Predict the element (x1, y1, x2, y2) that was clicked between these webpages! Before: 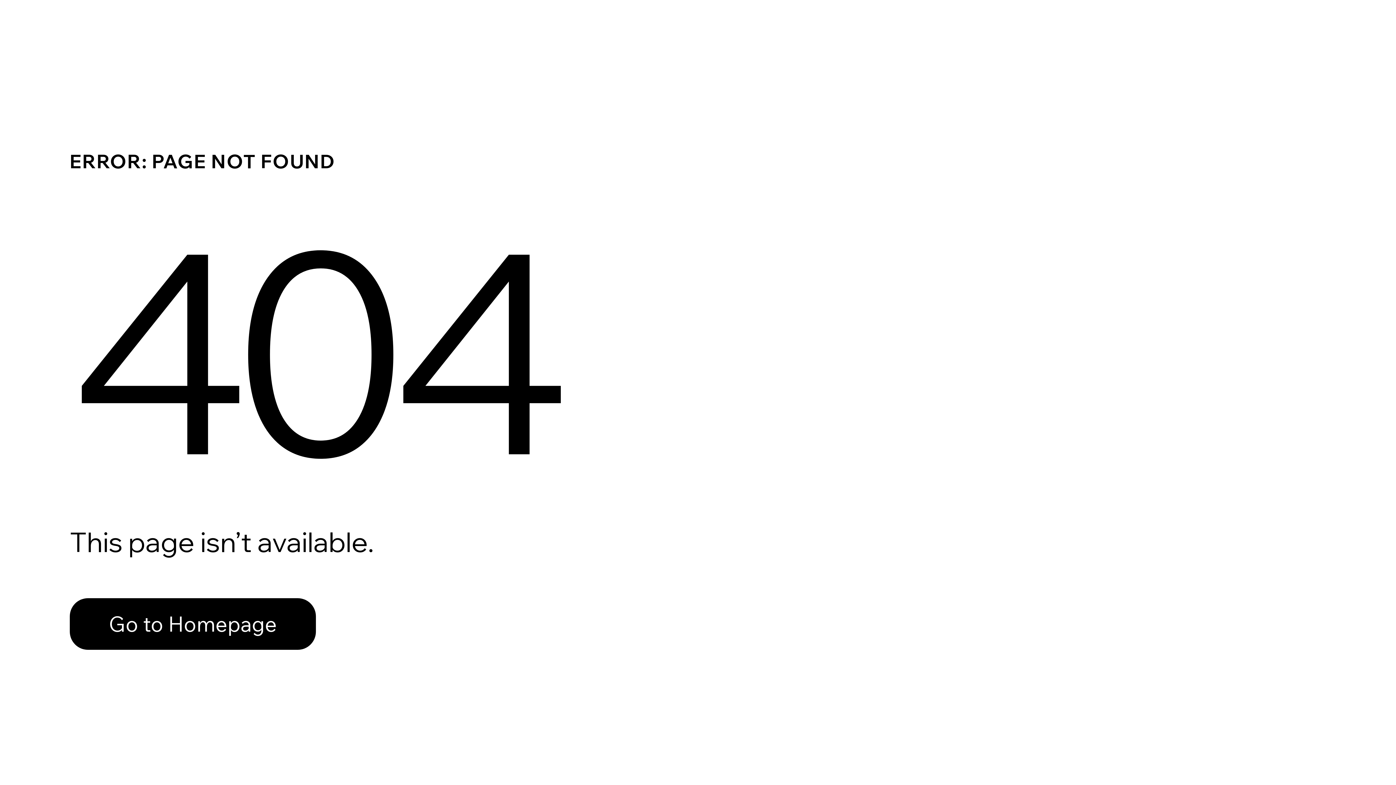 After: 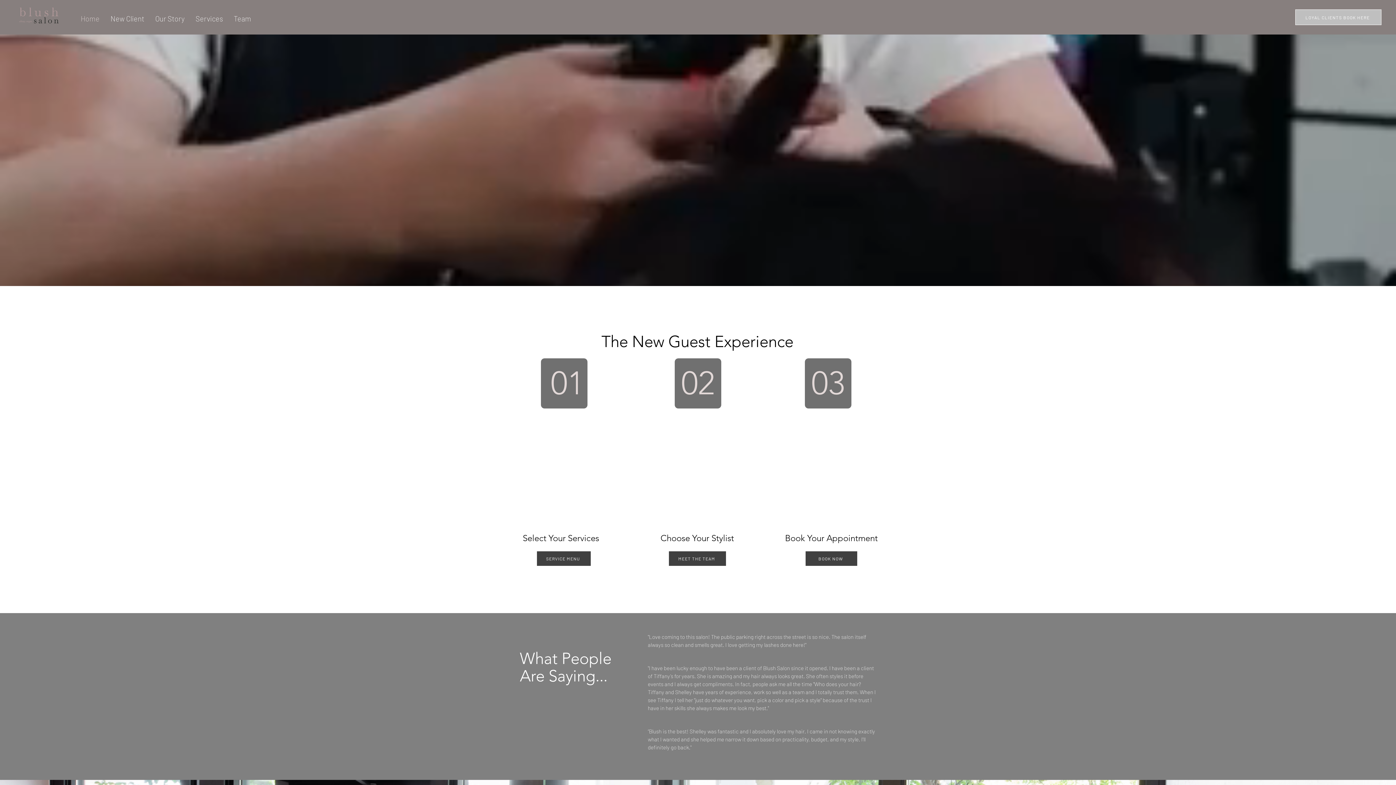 Action: bbox: (69, 582, 768, 659) label: Go to Homepage